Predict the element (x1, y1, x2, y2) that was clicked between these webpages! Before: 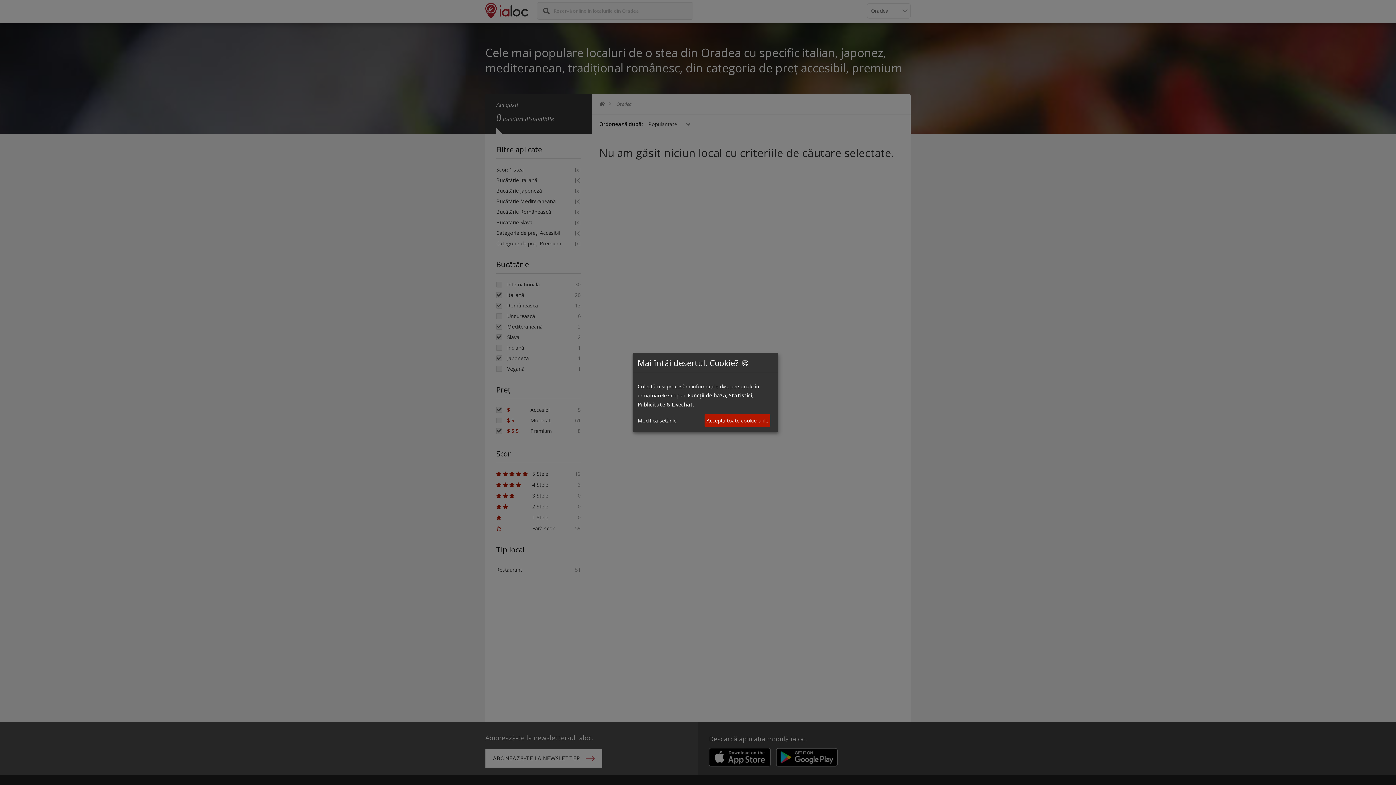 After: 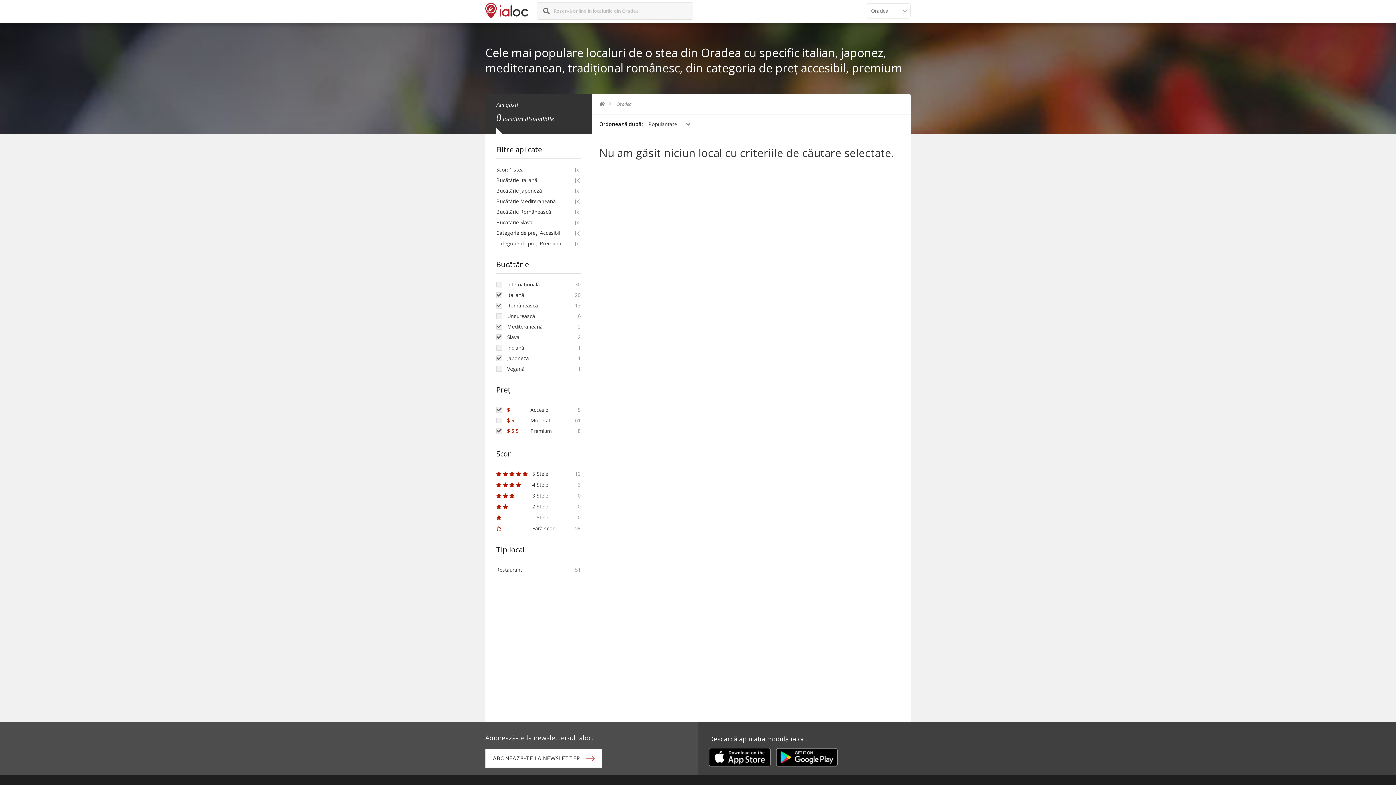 Action: bbox: (704, 414, 770, 427) label: Acceptă toate cookie-urile